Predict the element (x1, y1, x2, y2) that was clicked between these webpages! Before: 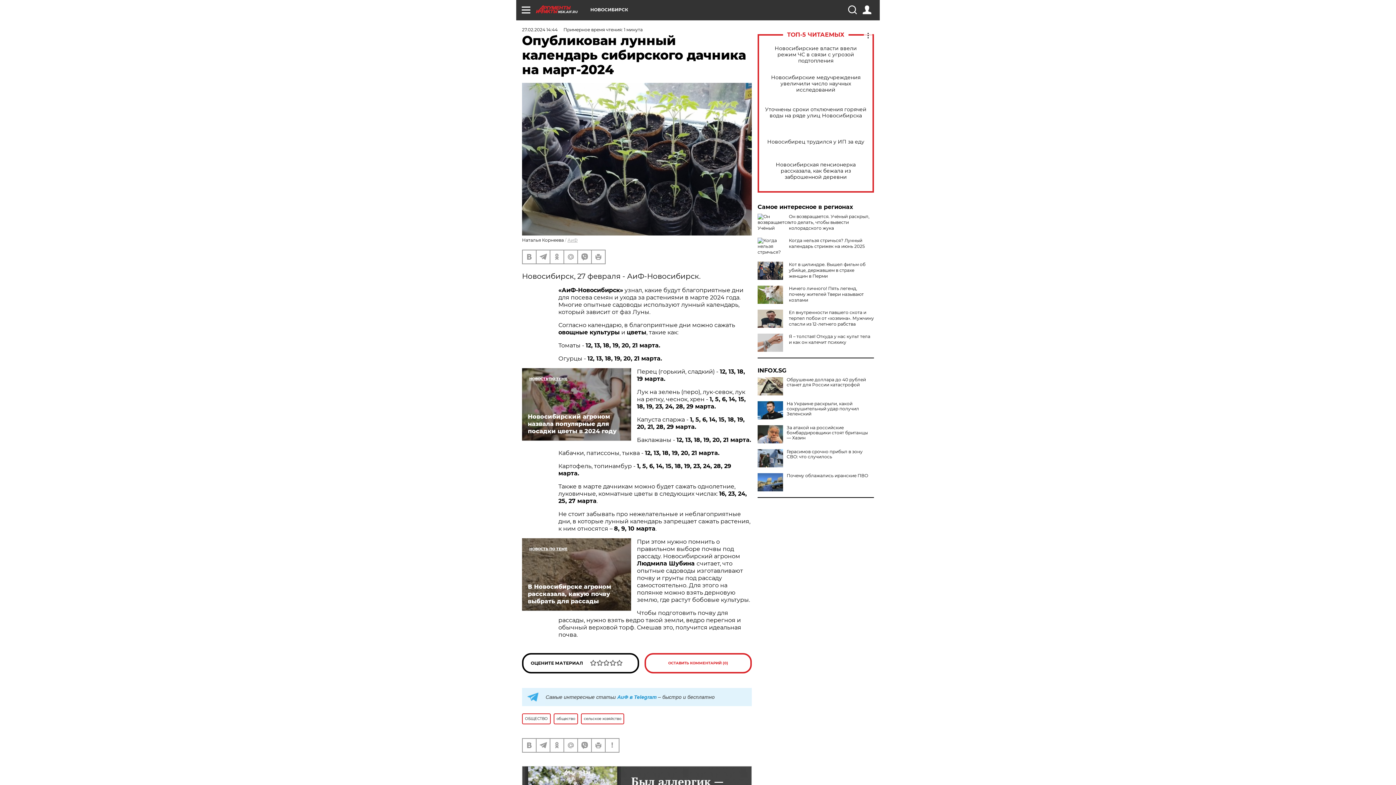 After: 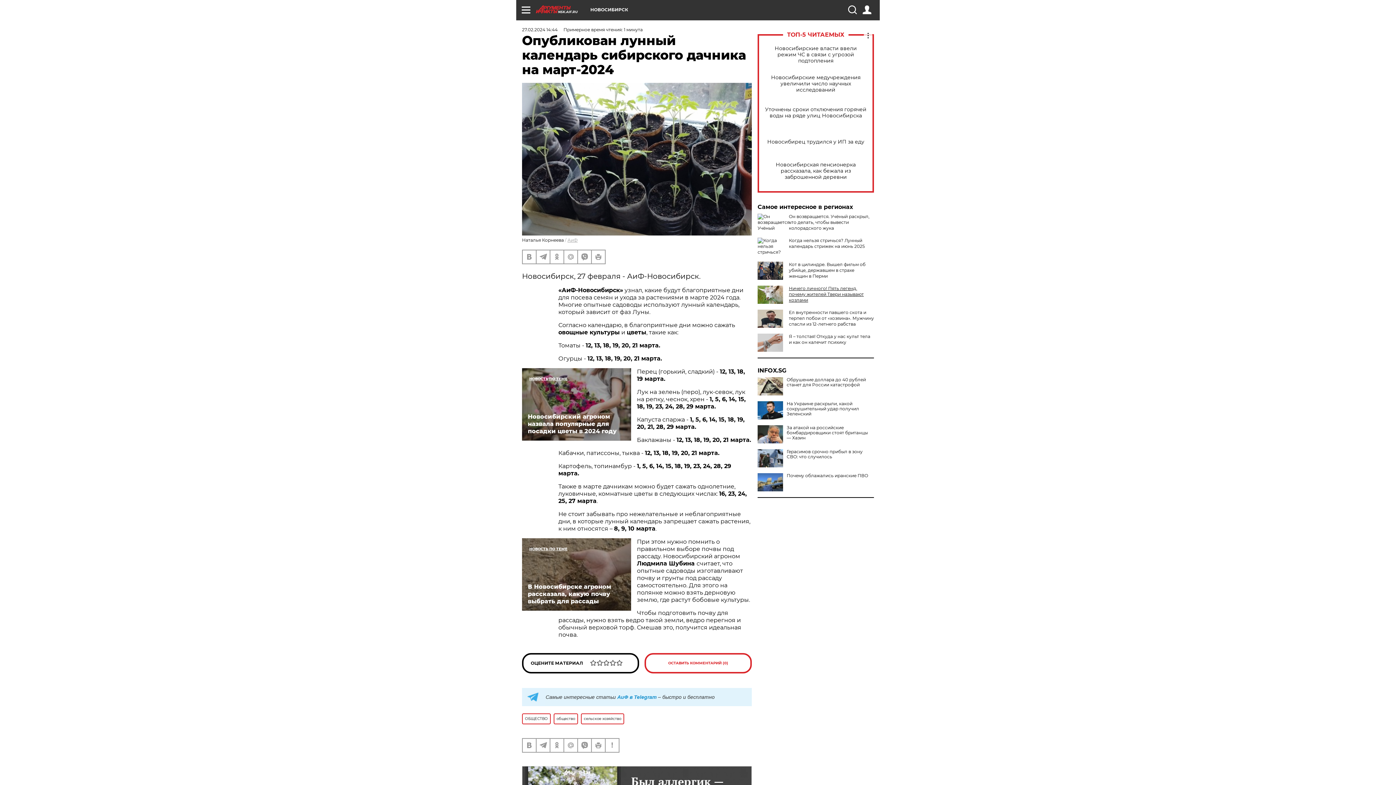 Action: bbox: (789, 285, 864, 302) label: Ничего личного! Пять легенд, почему жителей Твери называют козлами